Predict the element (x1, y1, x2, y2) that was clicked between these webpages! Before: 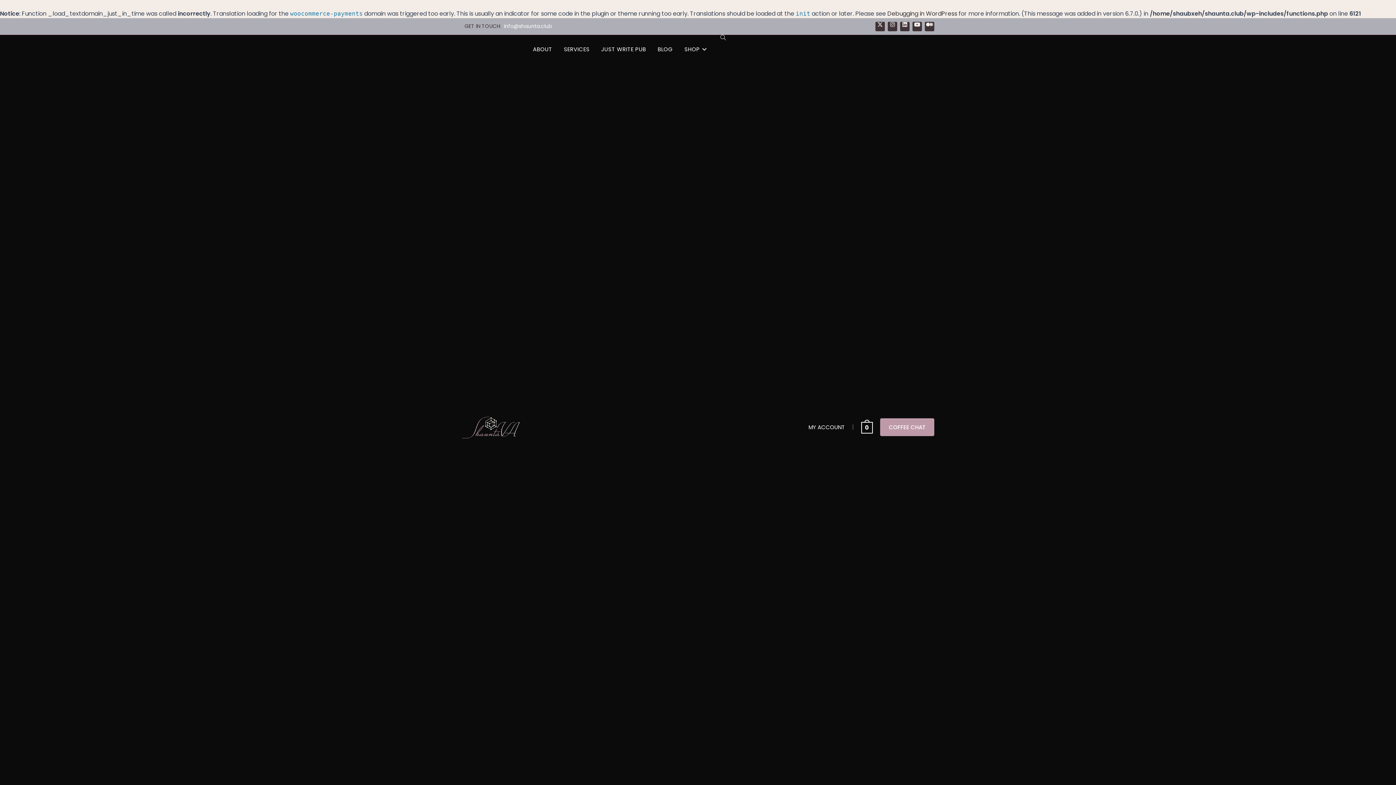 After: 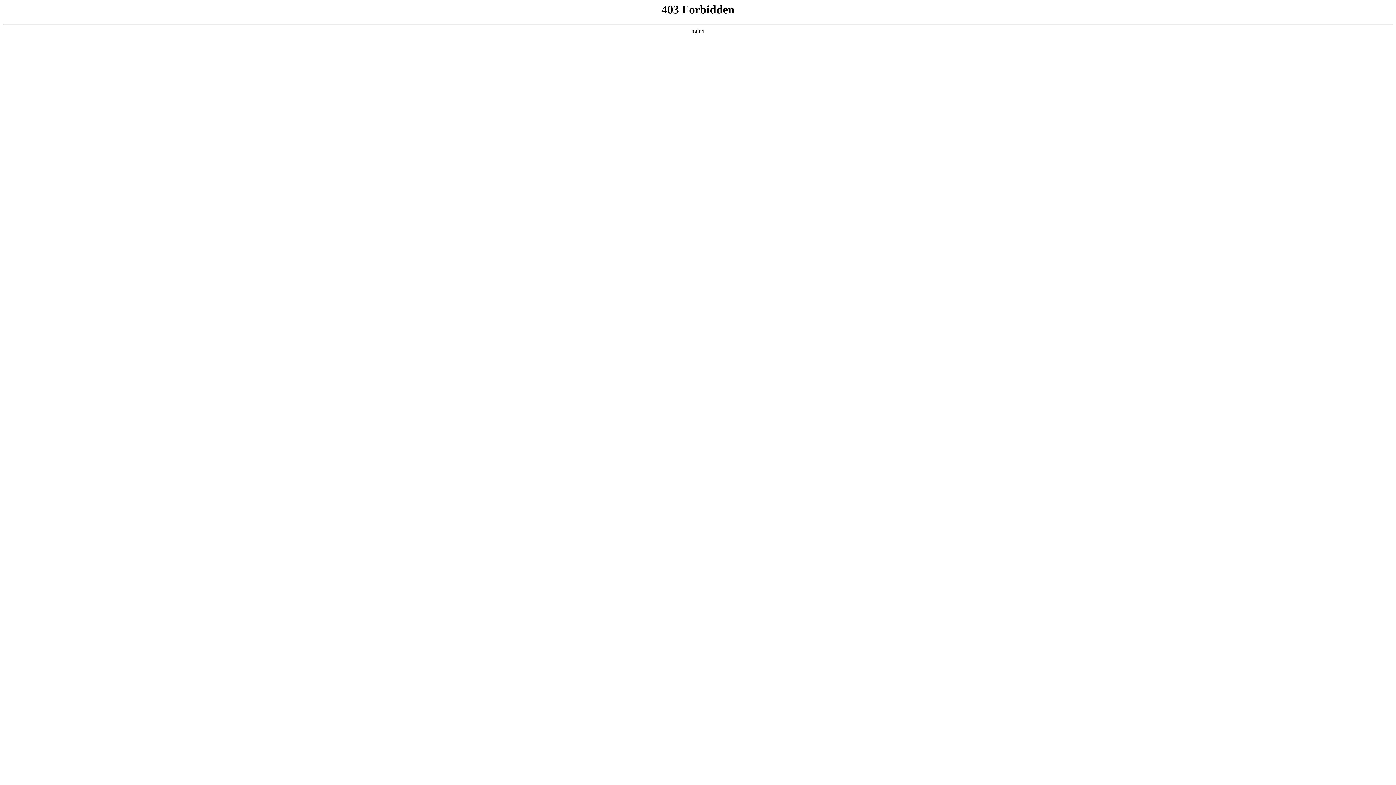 Action: bbox: (887, 9, 957, 17) label: Debugging in WordPress